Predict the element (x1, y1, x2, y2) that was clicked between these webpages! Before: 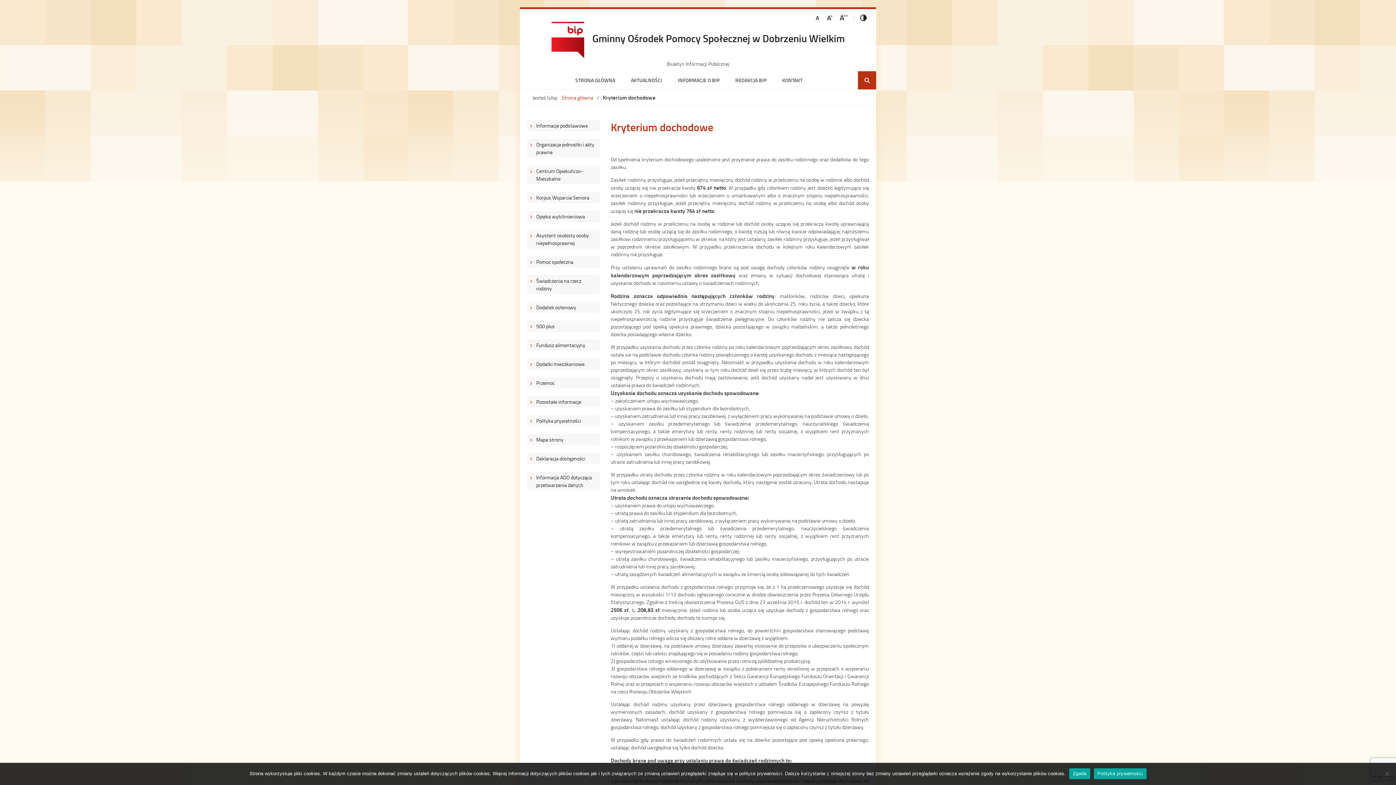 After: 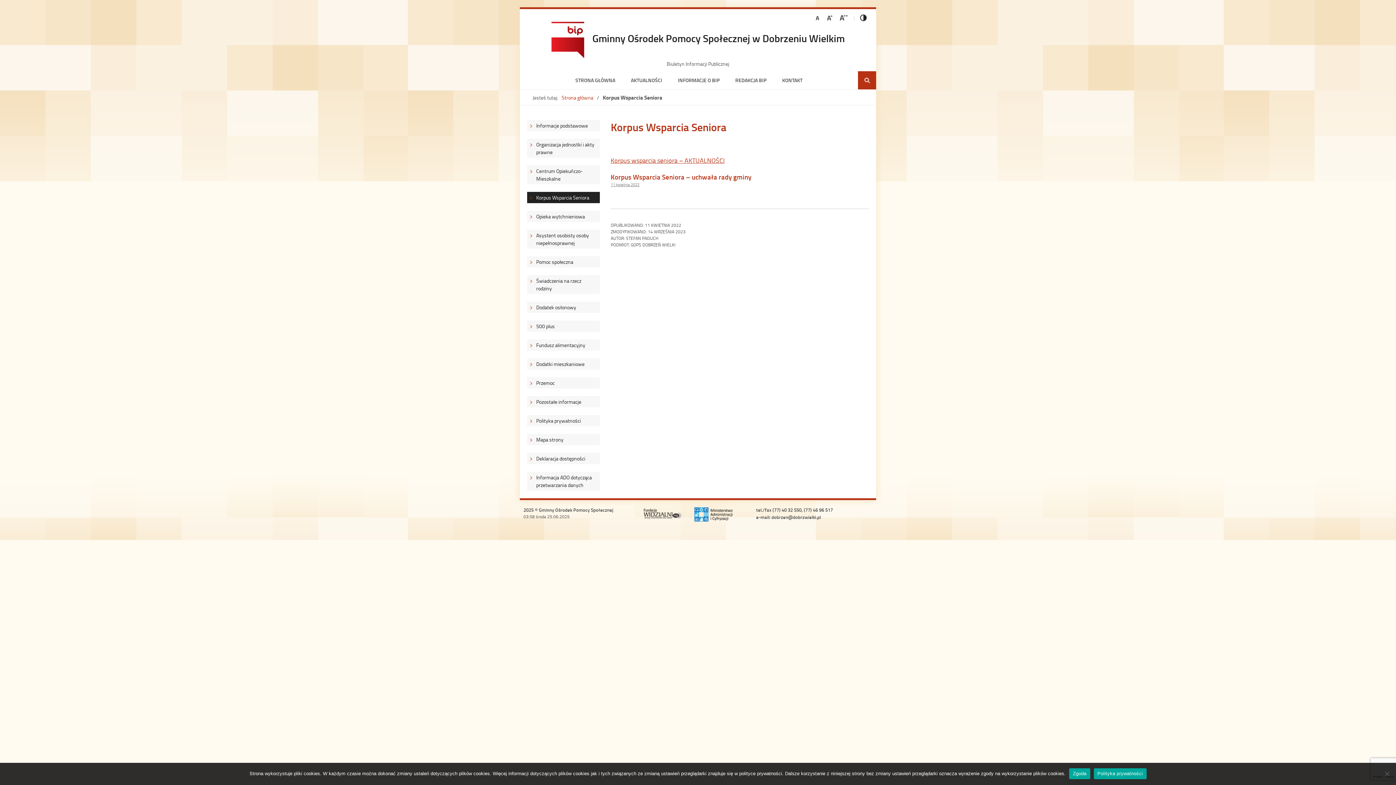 Action: bbox: (527, 192, 600, 203) label: Korpus Wsparcia Seniora